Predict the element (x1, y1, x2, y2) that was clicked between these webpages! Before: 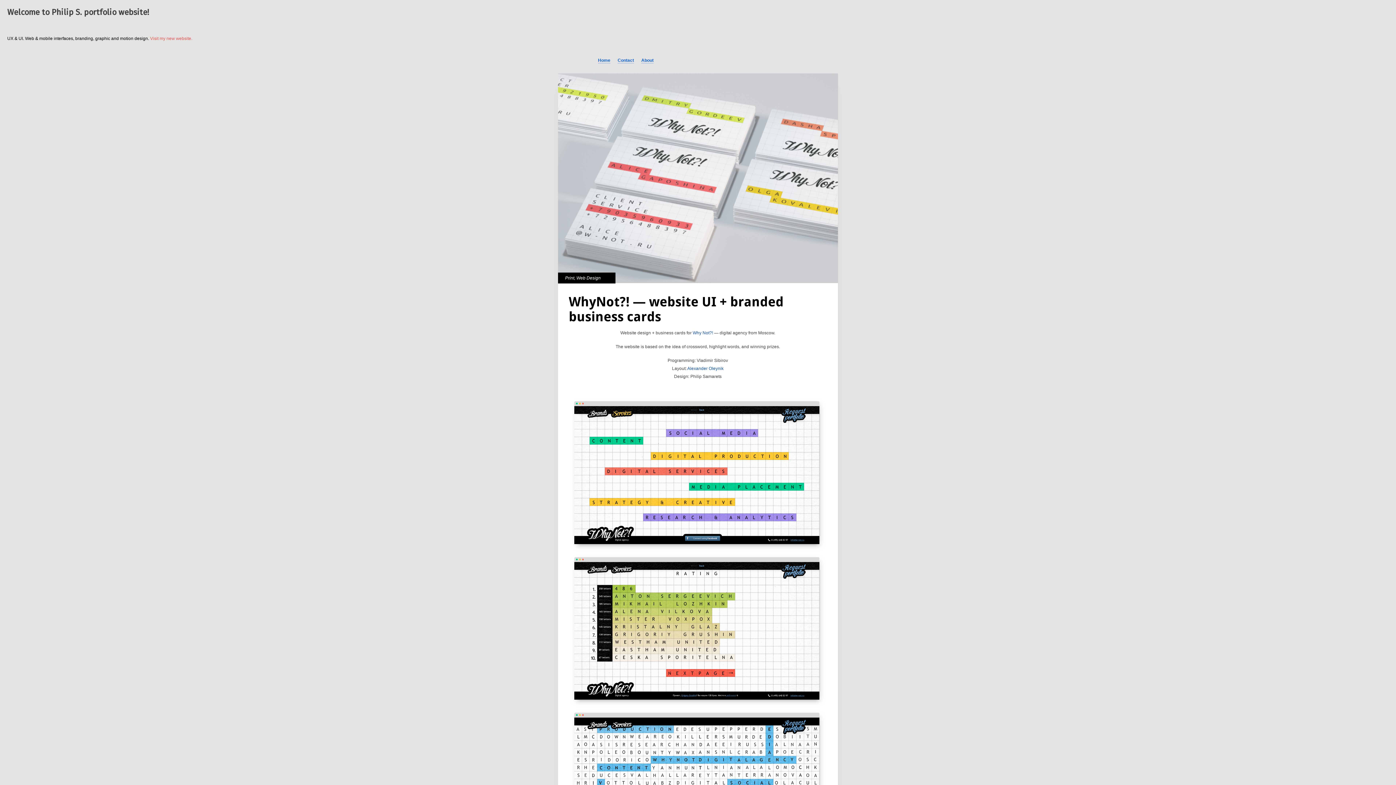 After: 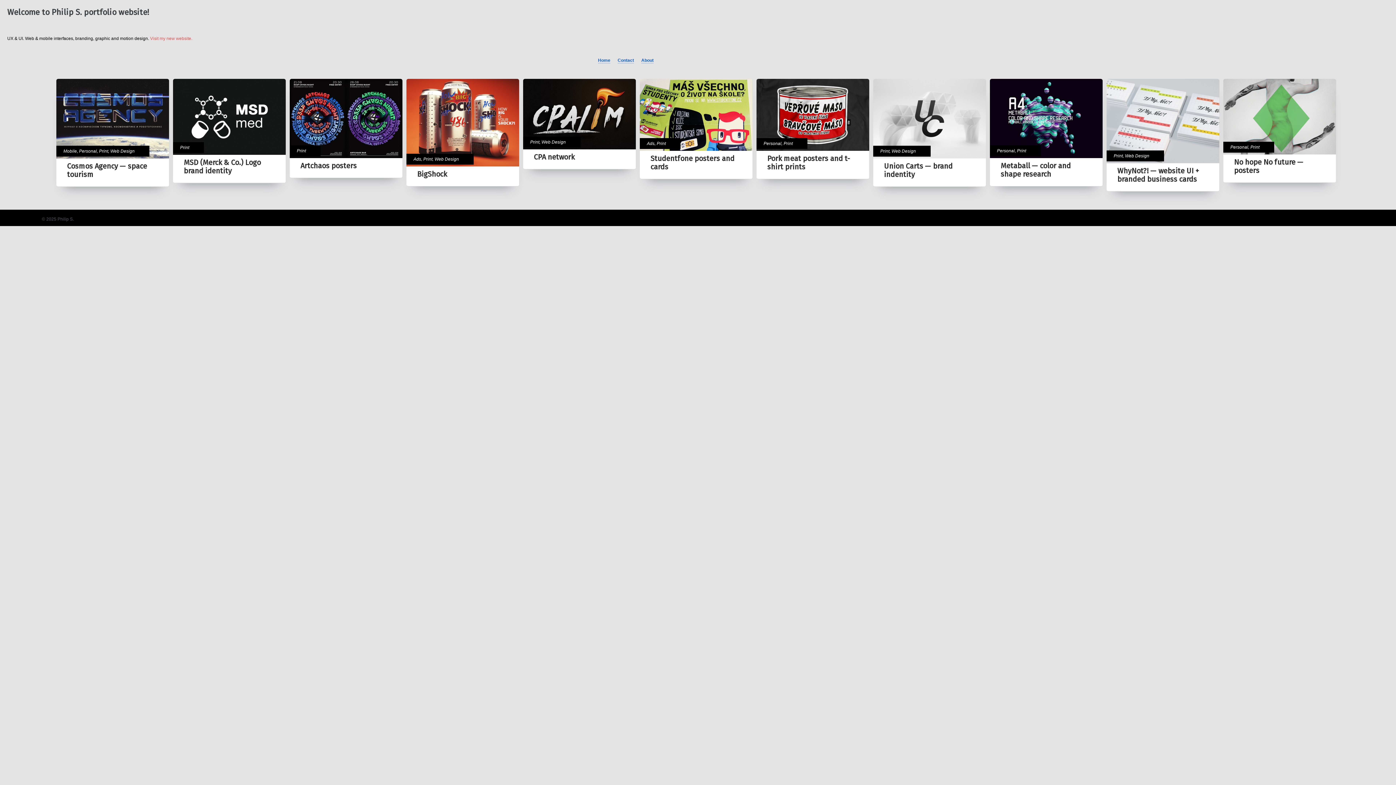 Action: bbox: (565, 275, 574, 280) label: Print